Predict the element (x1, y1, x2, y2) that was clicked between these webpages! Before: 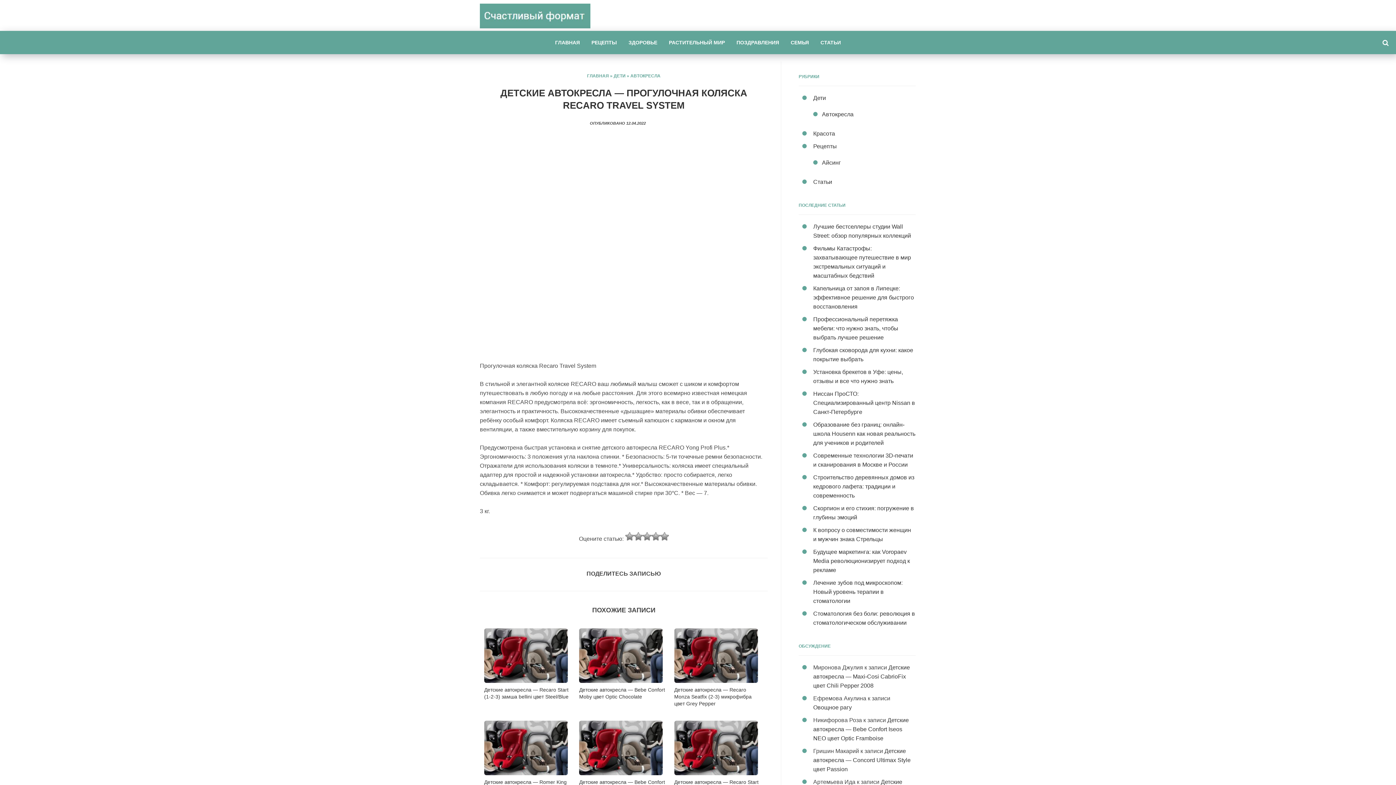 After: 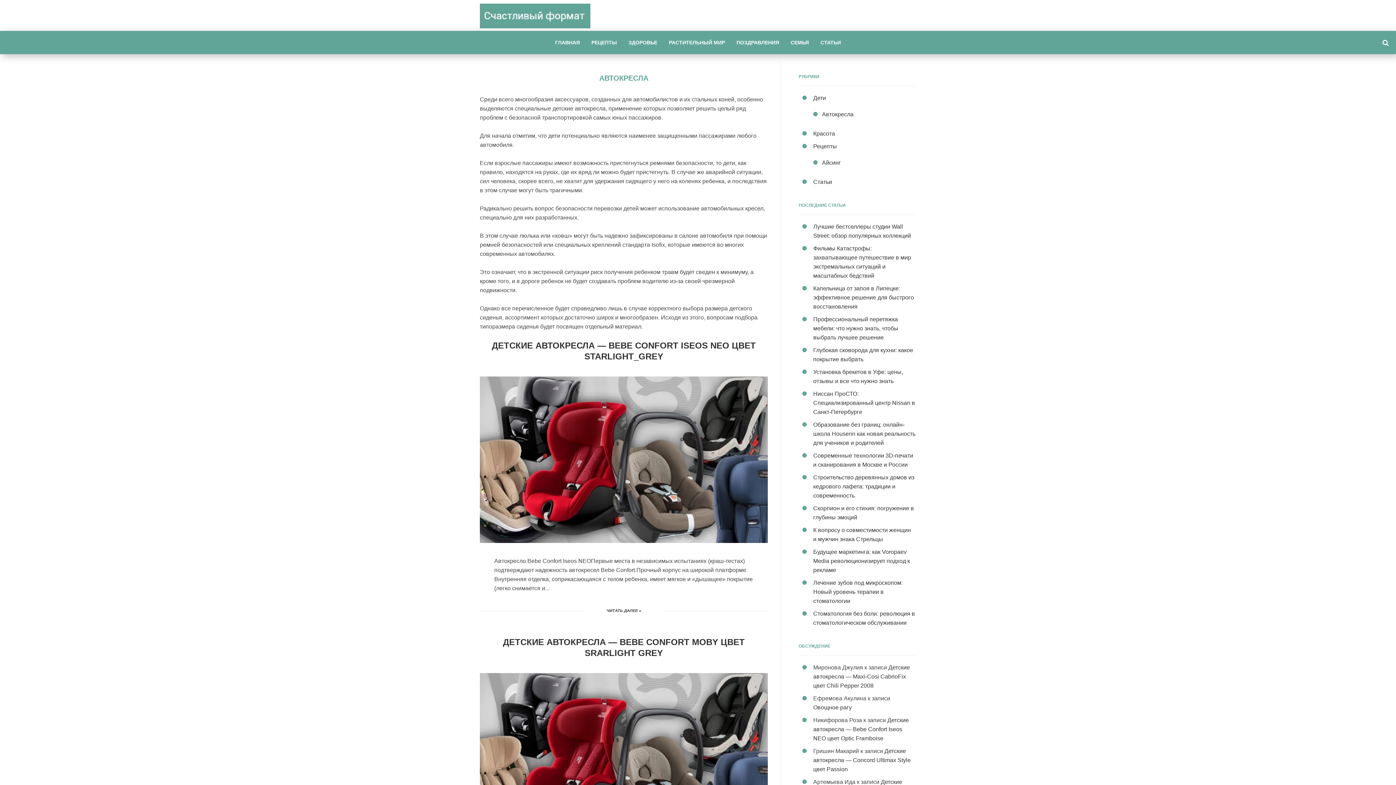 Action: label: Автокресла bbox: (822, 111, 853, 117)